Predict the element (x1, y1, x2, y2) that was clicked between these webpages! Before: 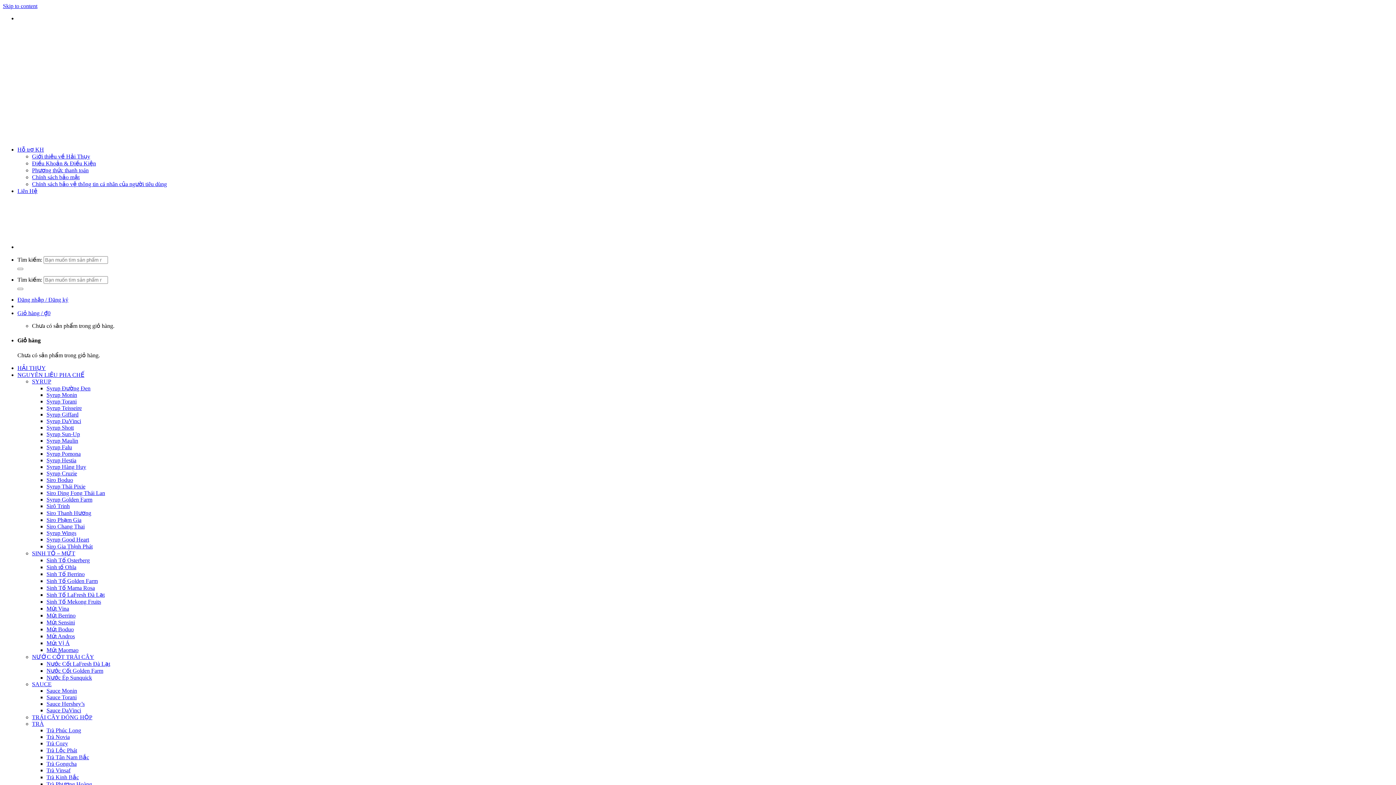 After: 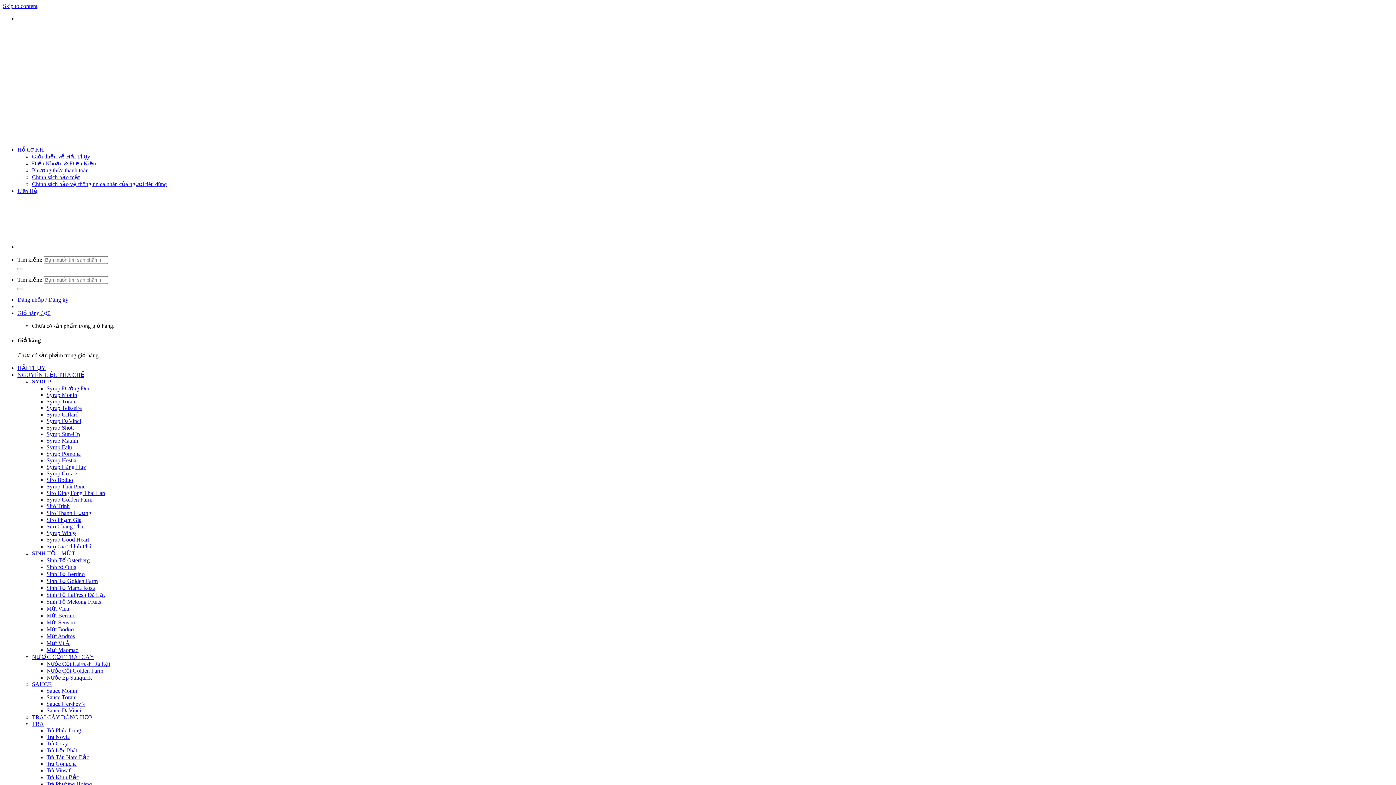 Action: label: Syrup Falu bbox: (46, 444, 72, 450)